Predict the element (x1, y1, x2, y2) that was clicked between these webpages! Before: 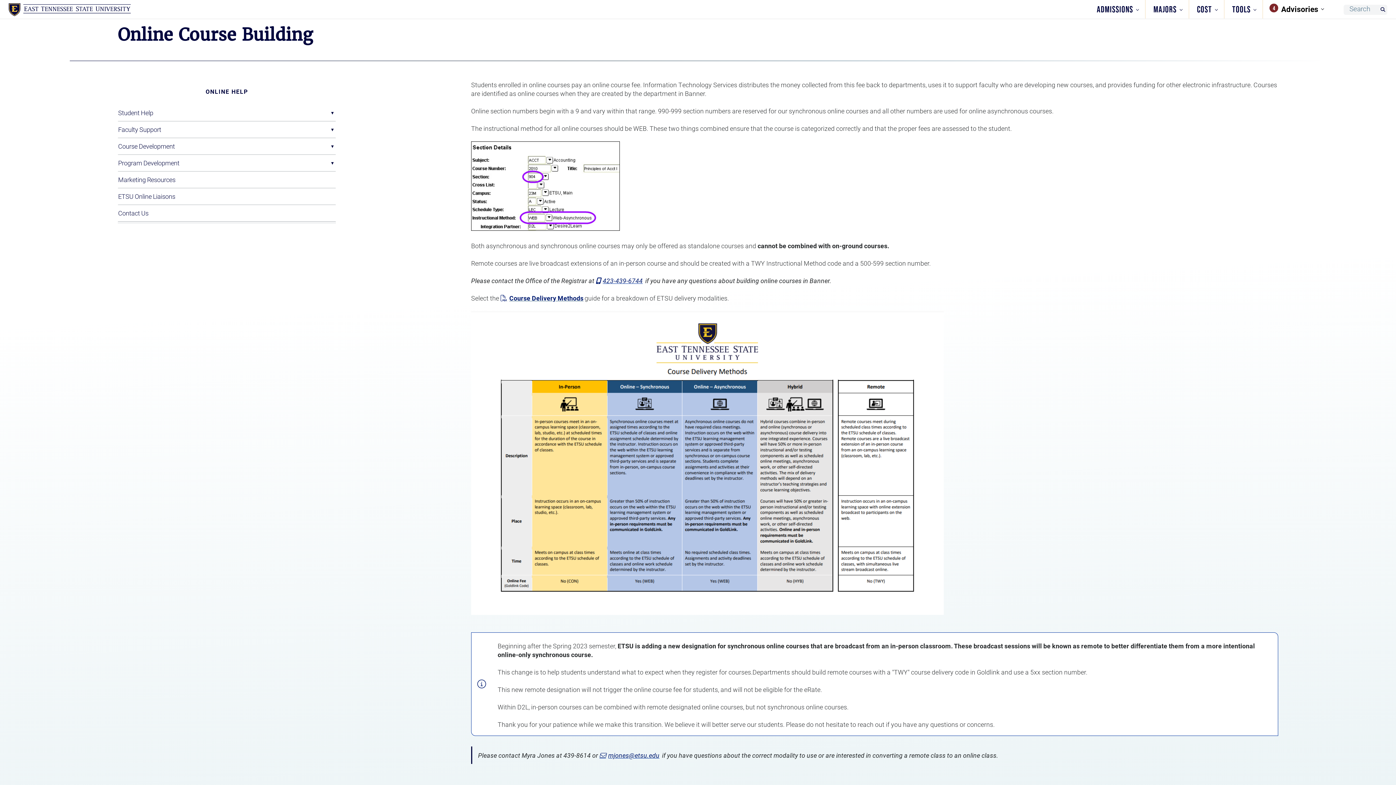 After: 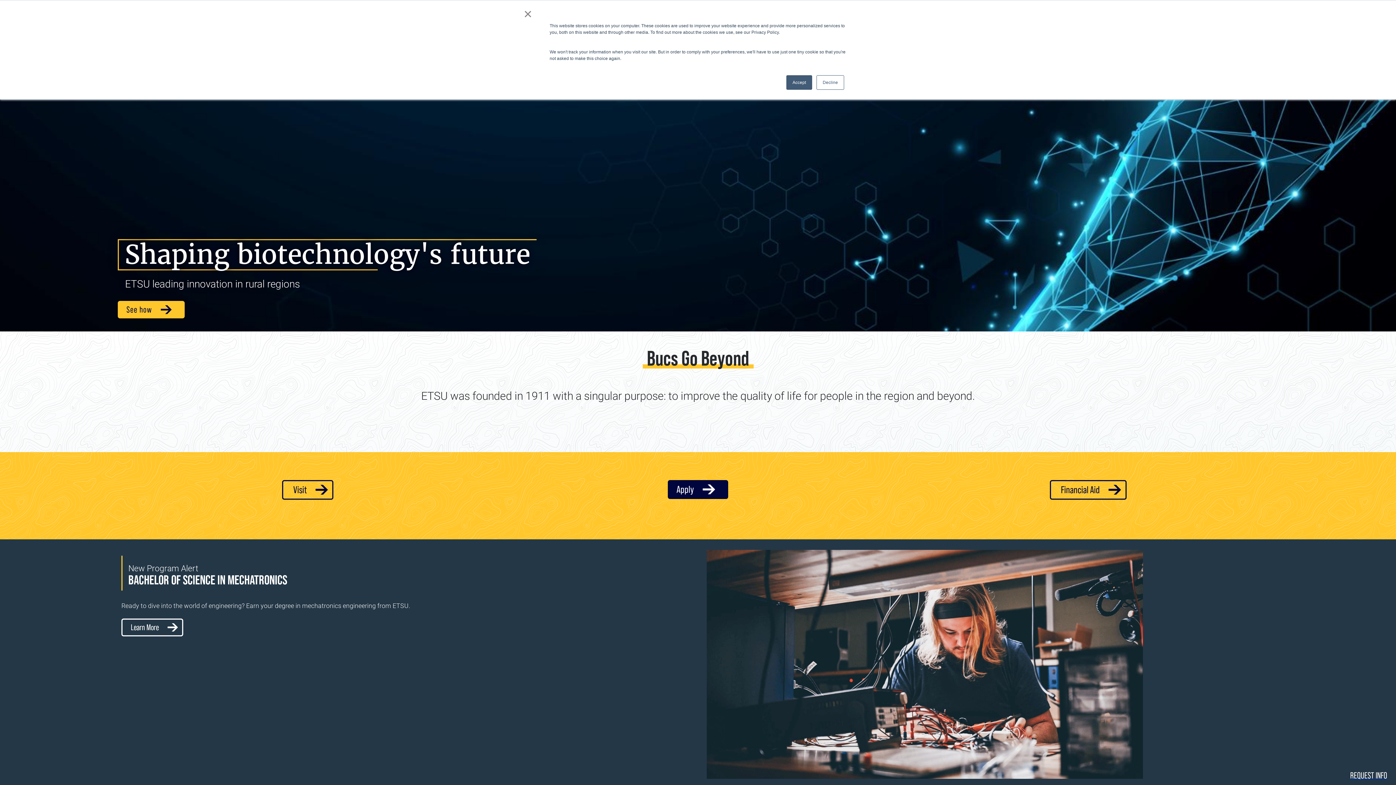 Action: bbox: (8, 1, 130, 18) label: Logo